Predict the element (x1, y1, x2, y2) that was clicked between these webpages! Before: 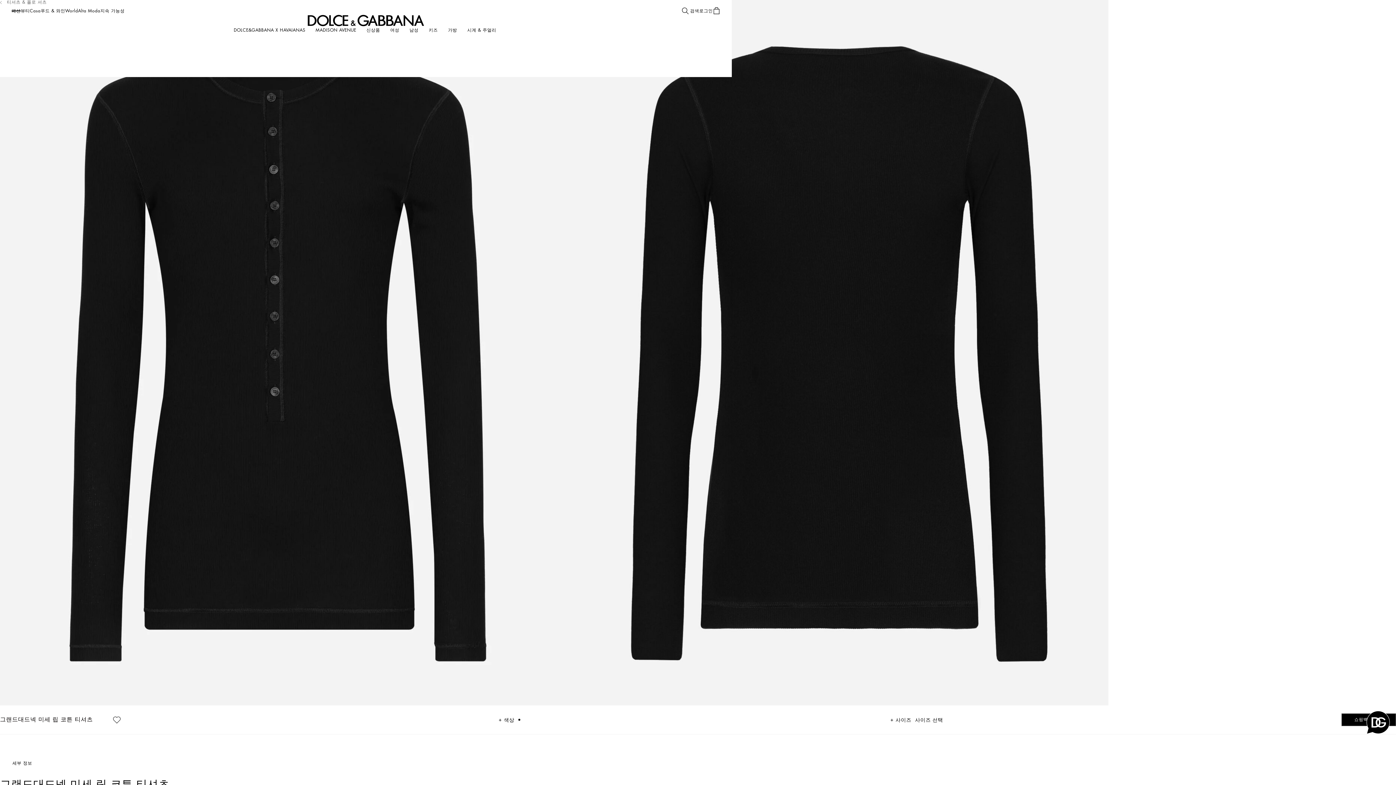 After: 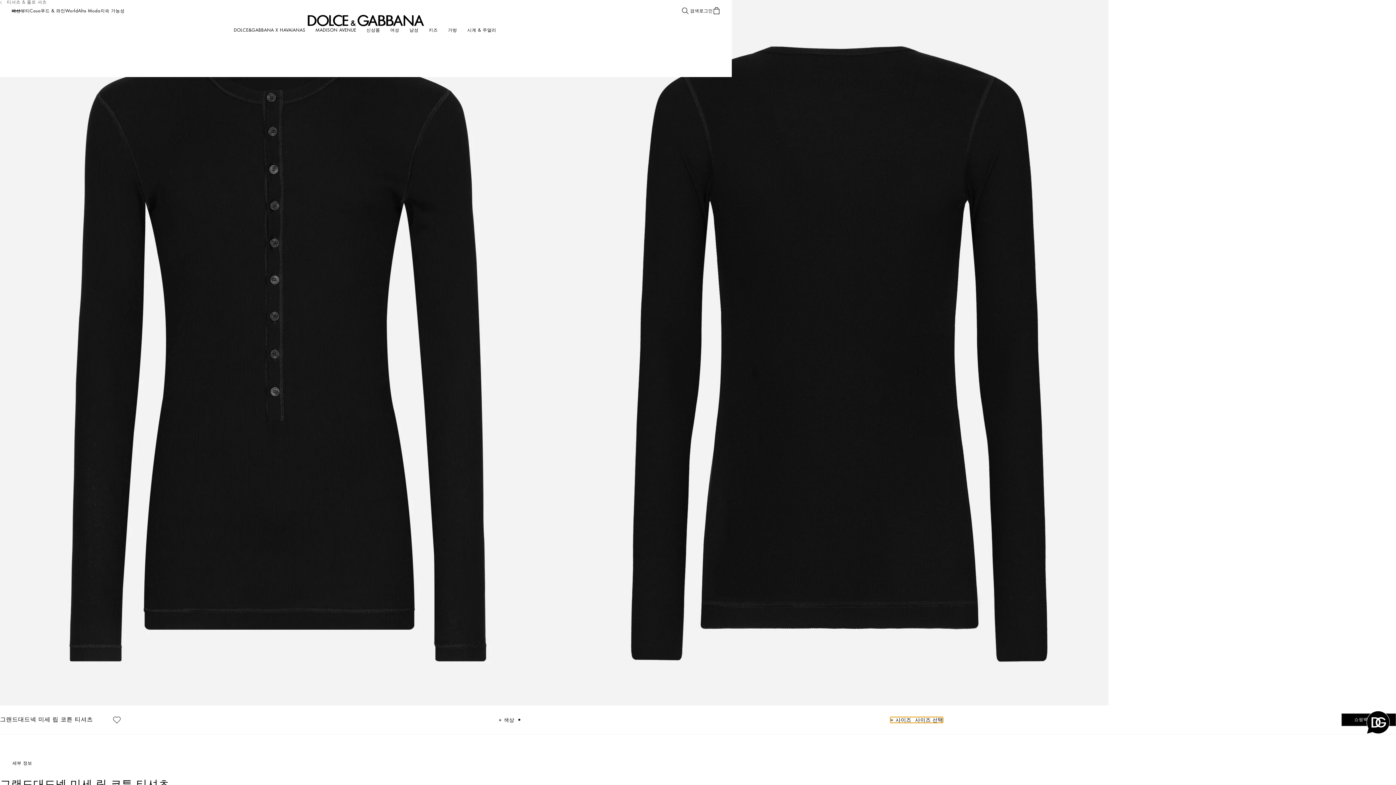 Action: bbox: (890, 717, 943, 723) label: 사이즈
사이즈 선택